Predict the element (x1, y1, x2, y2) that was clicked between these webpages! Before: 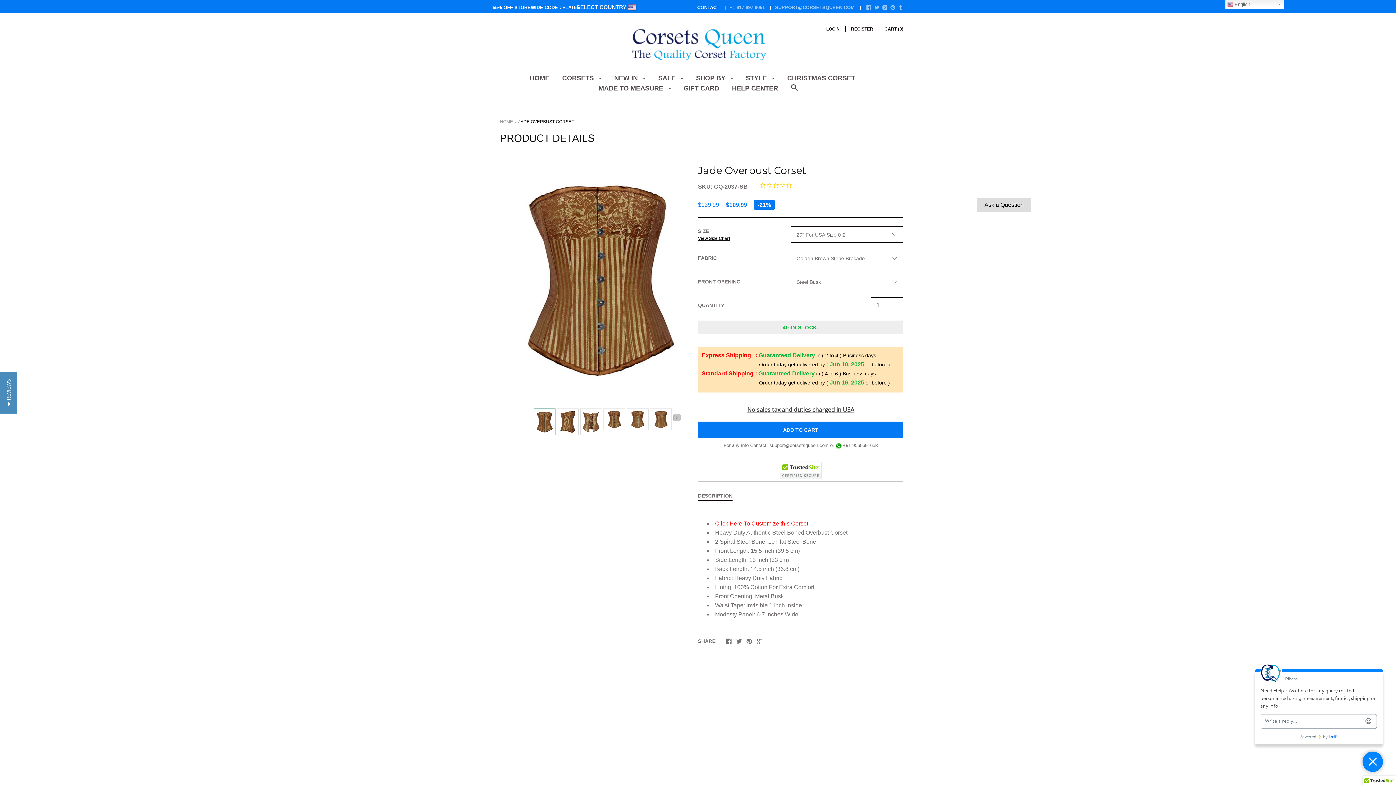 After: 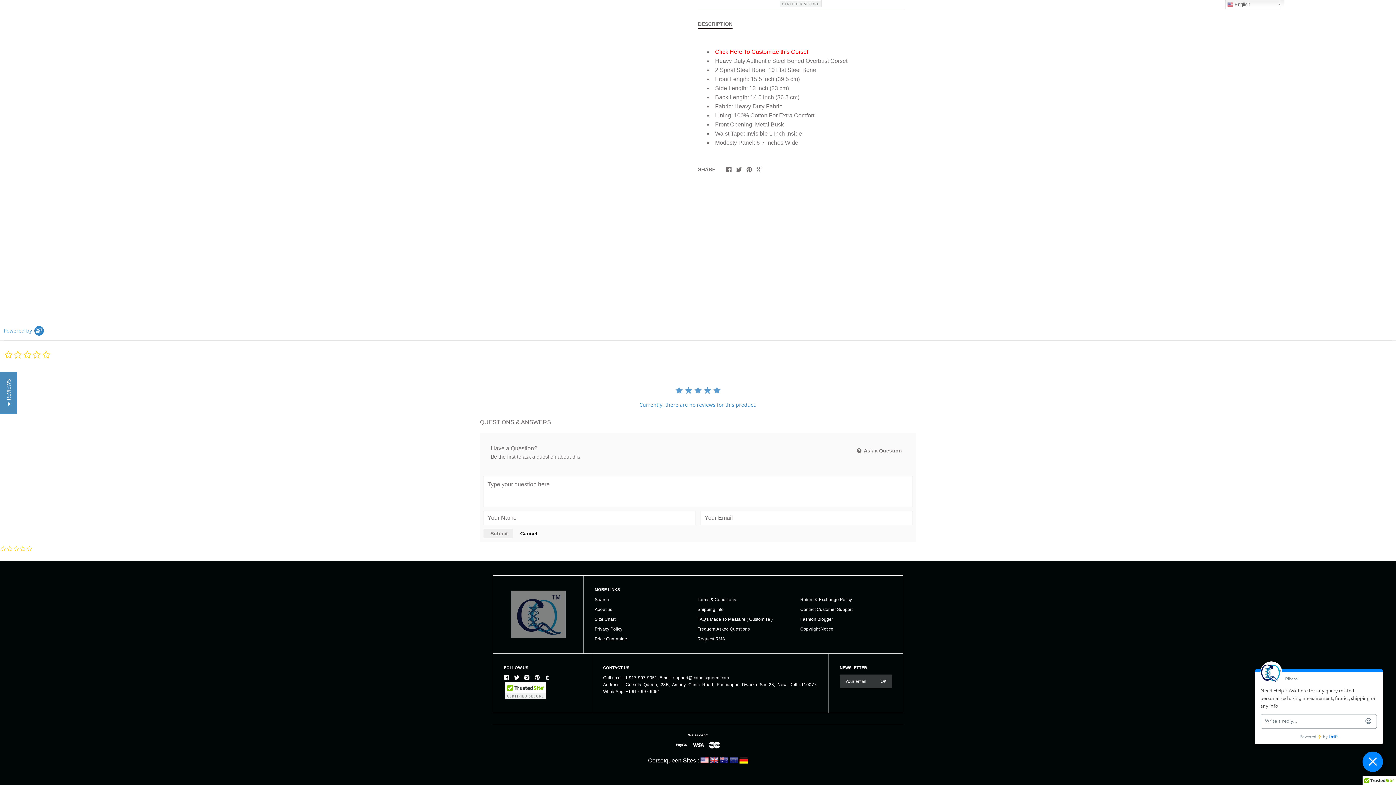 Action: label: Ask a Question bbox: (977, 197, 1031, 212)